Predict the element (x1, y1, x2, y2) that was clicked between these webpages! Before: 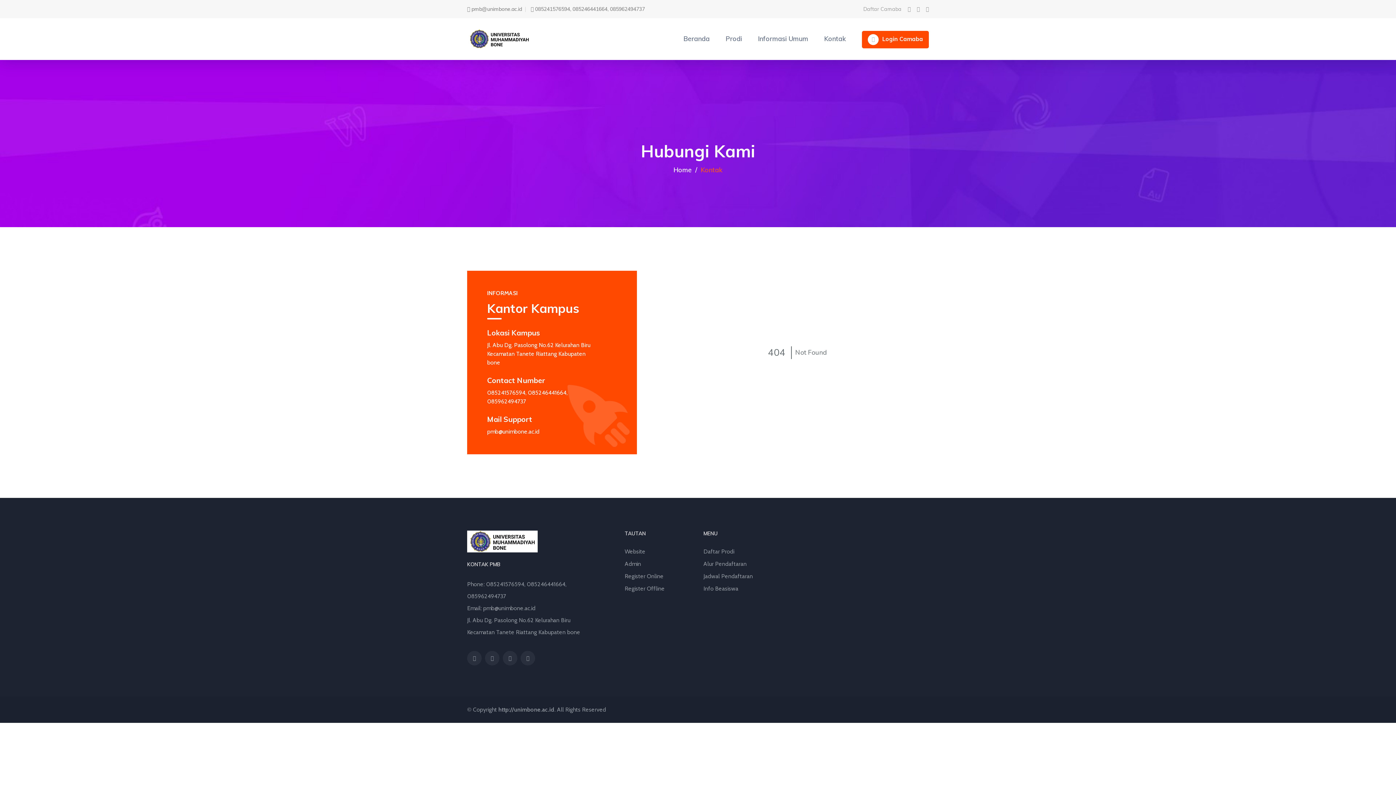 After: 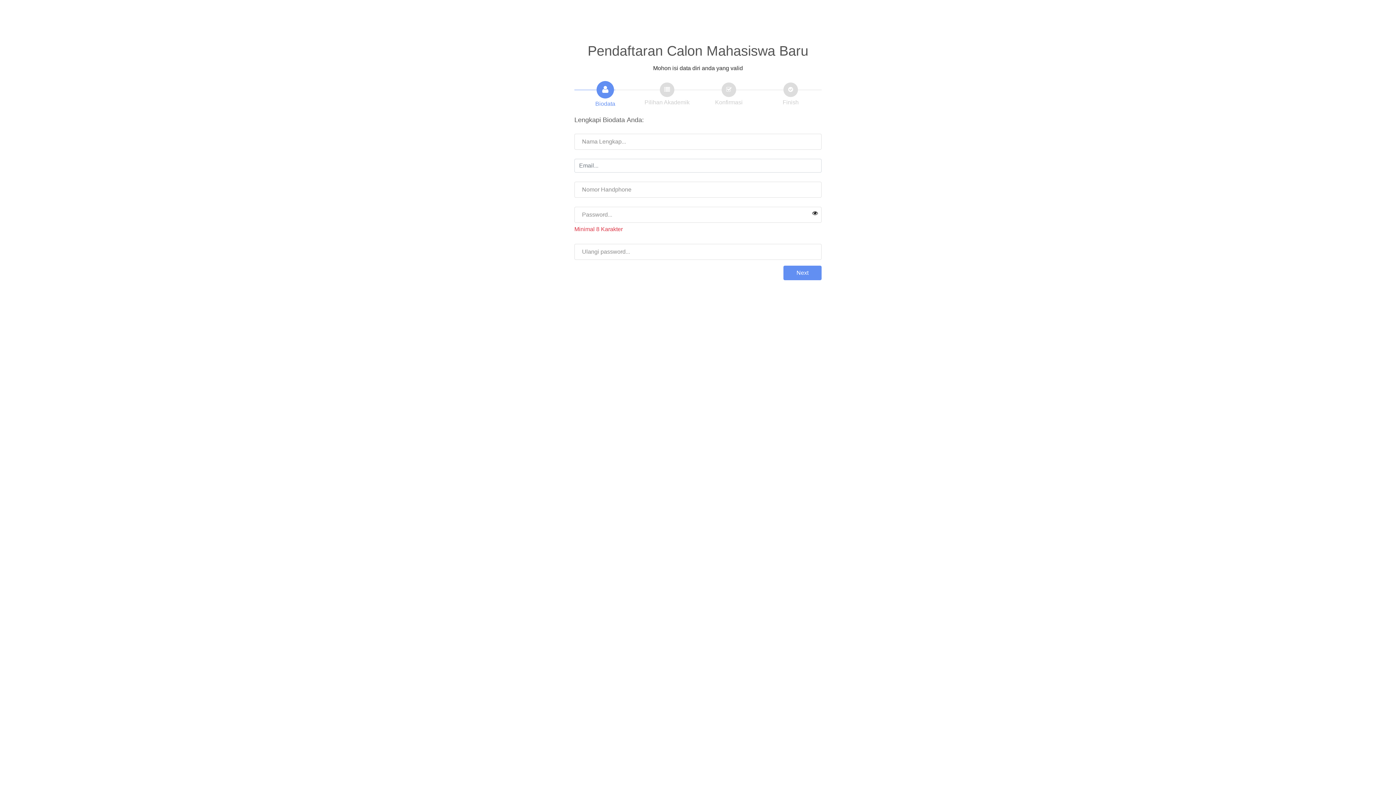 Action: label: Register Offline bbox: (624, 584, 664, 593)